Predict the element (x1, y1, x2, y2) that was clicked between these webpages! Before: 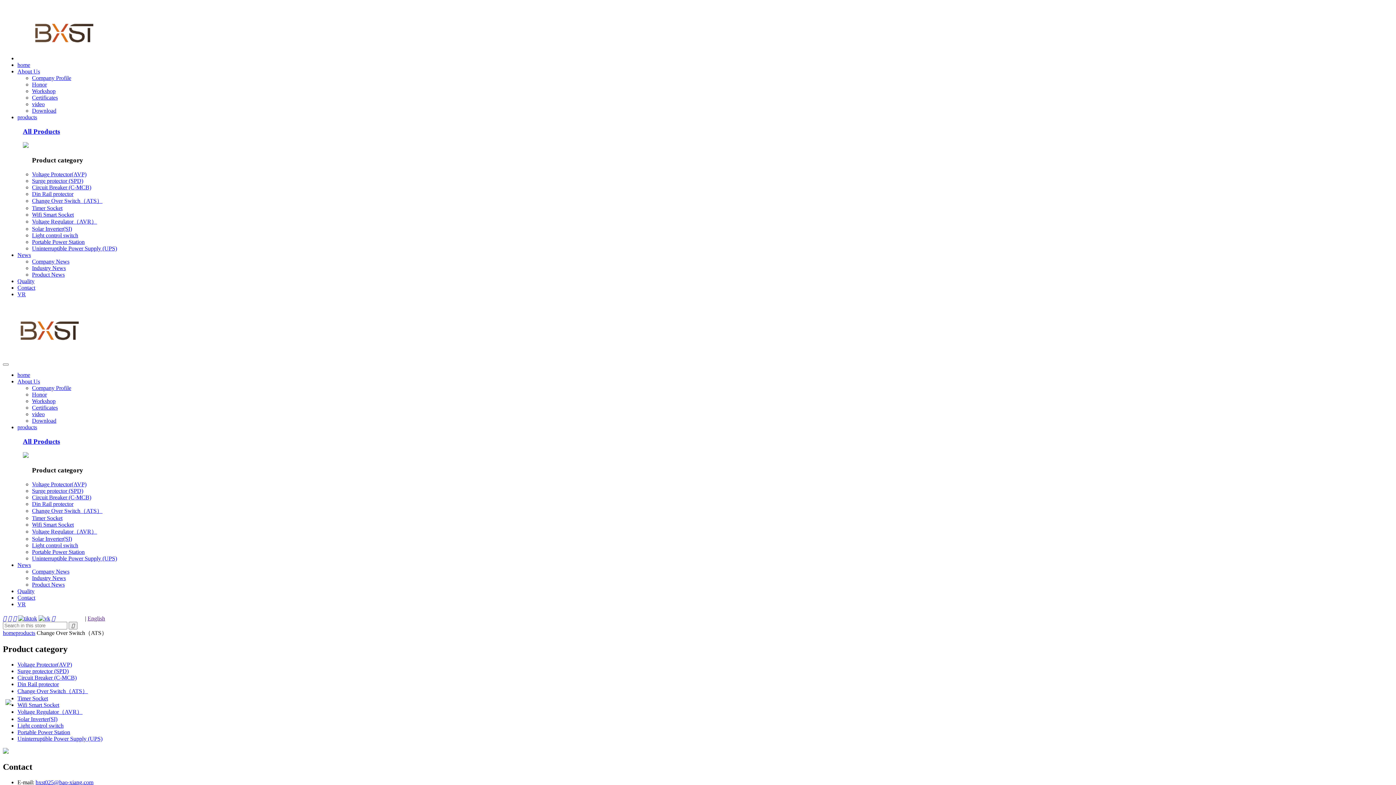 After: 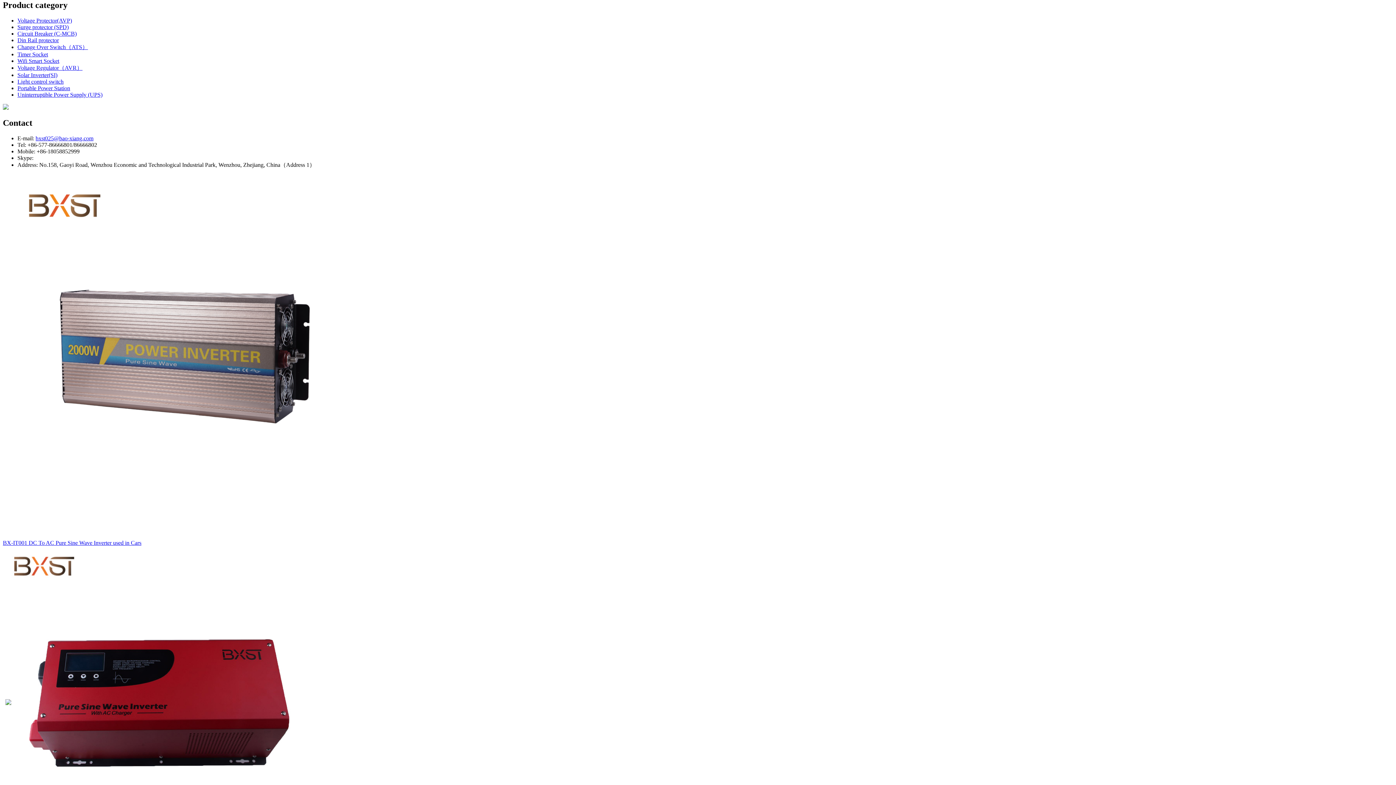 Action: label: Solar Inverter(SI) bbox: (17, 716, 57, 722)